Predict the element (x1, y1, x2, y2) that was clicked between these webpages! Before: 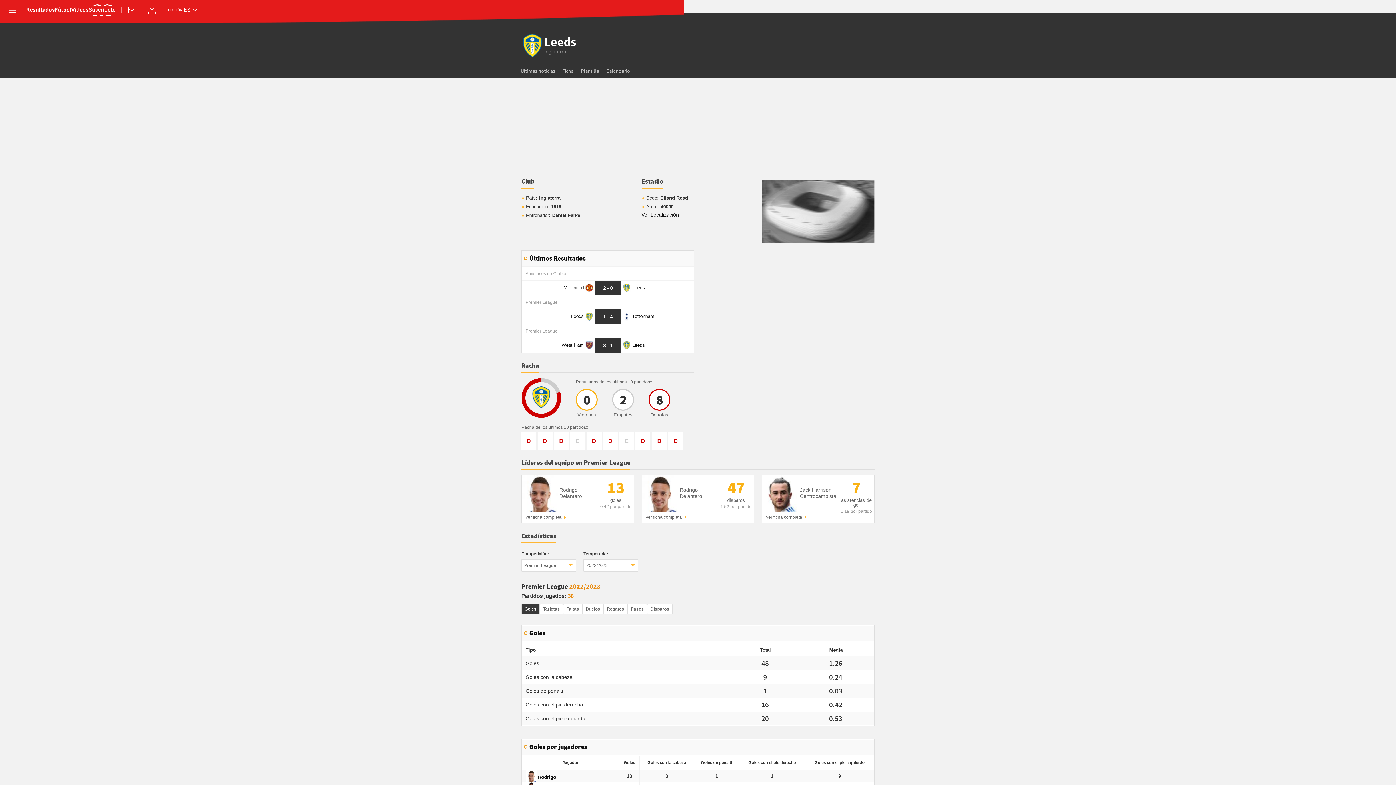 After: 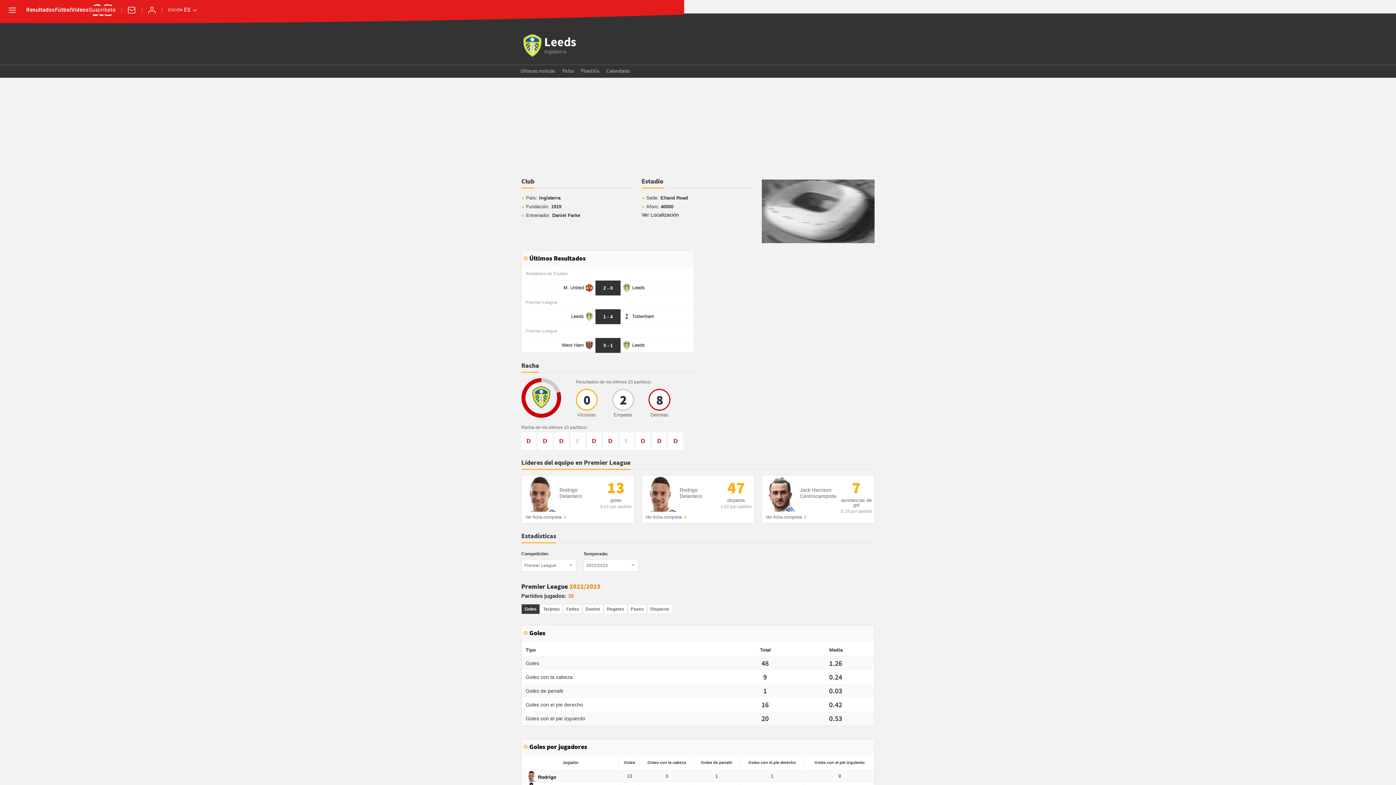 Action: label: Estadísticas bbox: (521, 532, 556, 543)